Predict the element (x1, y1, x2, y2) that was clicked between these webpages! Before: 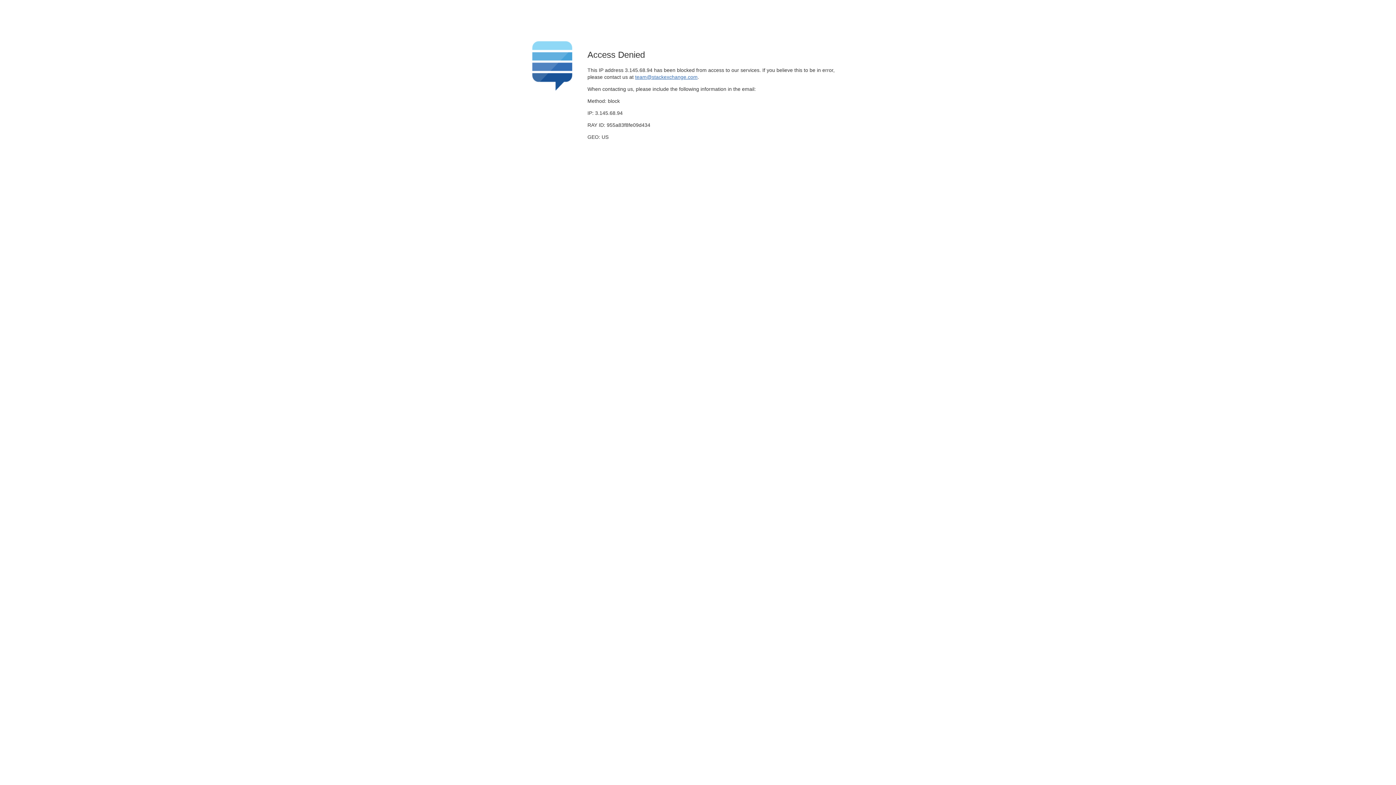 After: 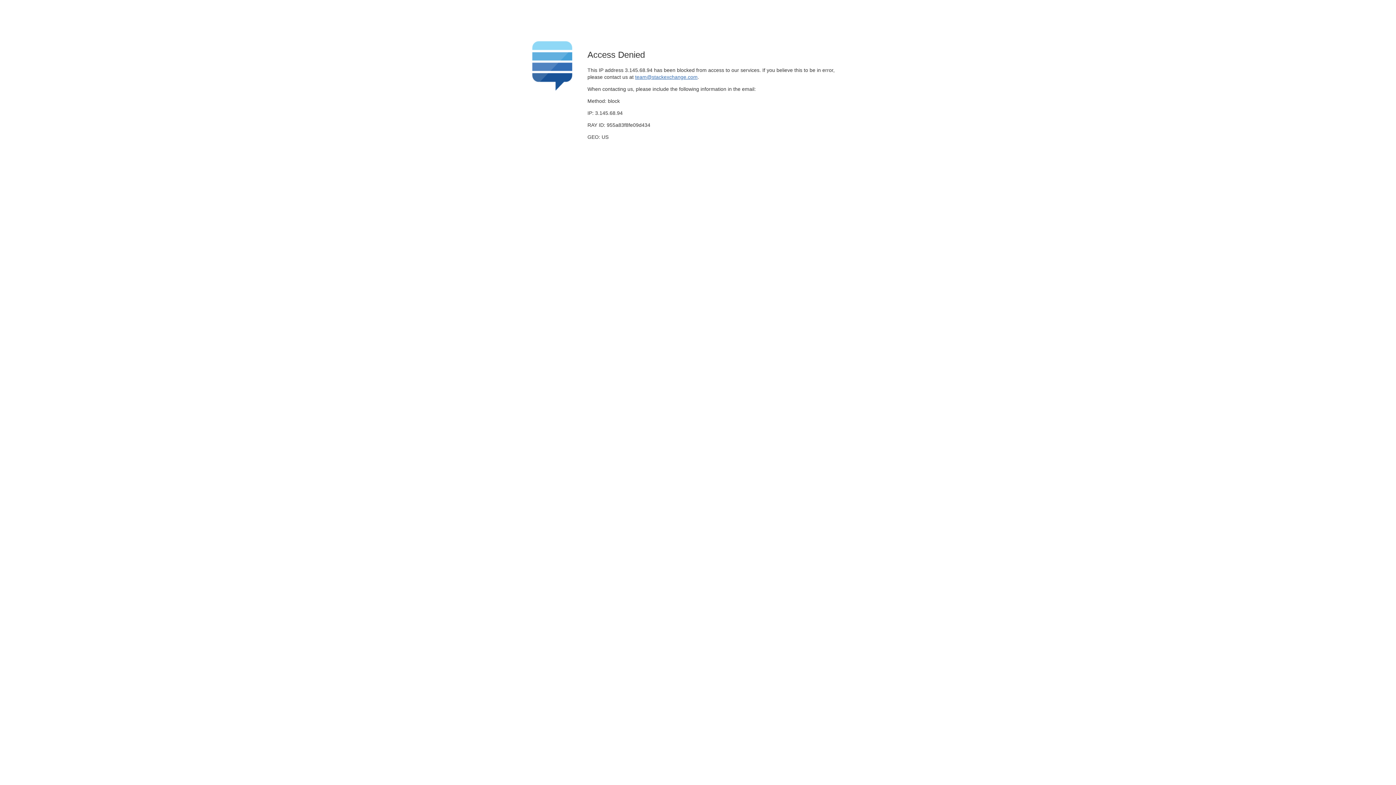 Action: bbox: (635, 74, 697, 79) label: team@stackexchange.com